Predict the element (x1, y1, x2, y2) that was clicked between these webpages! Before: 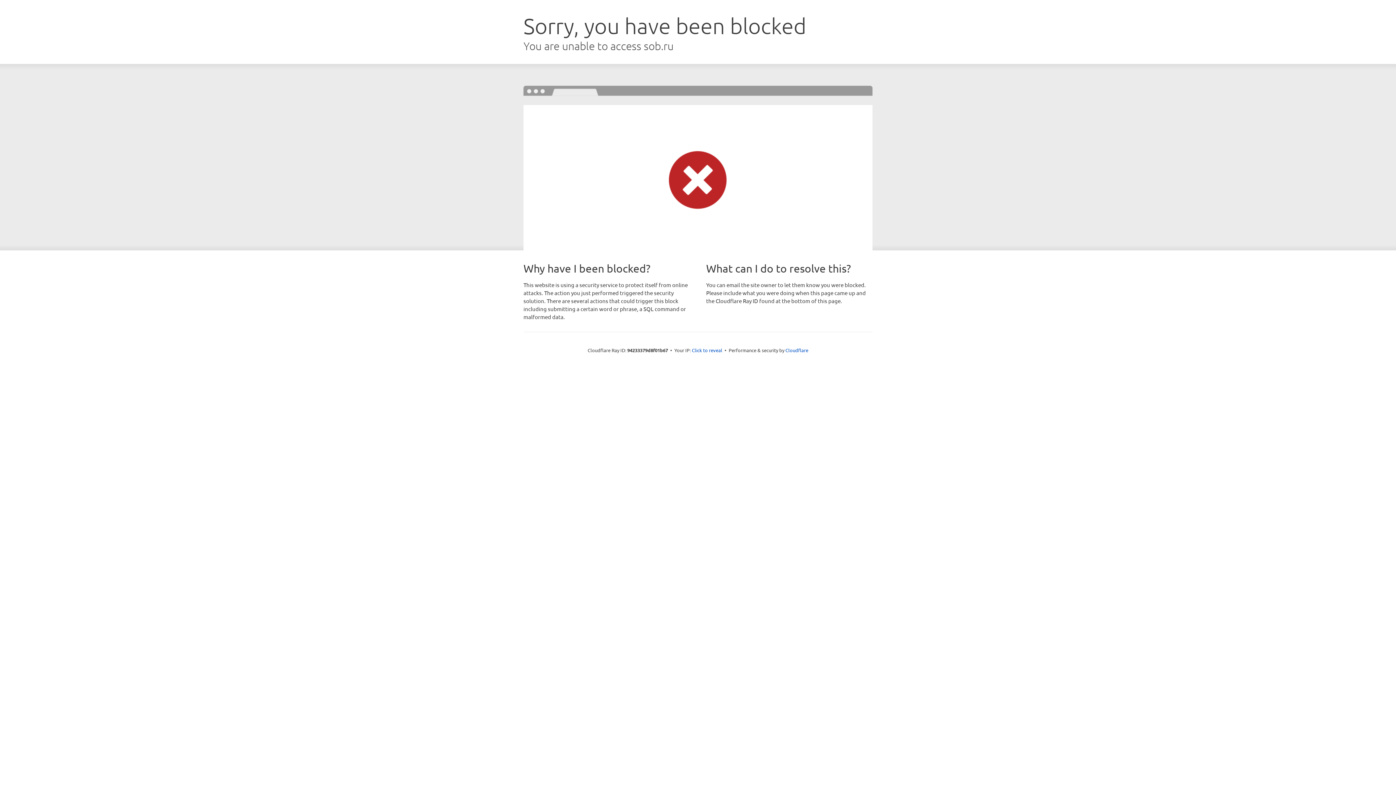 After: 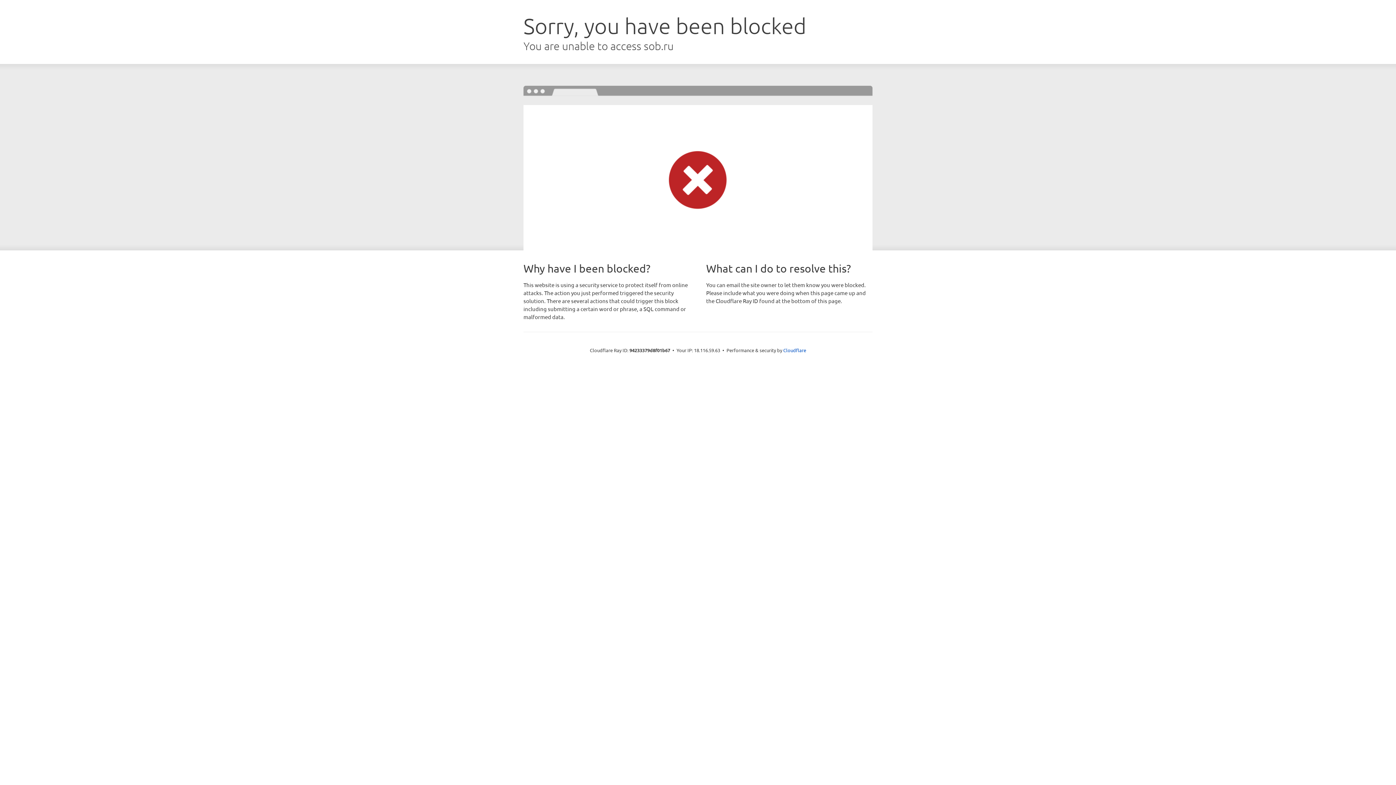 Action: label: Click to reveal bbox: (692, 346, 722, 353)